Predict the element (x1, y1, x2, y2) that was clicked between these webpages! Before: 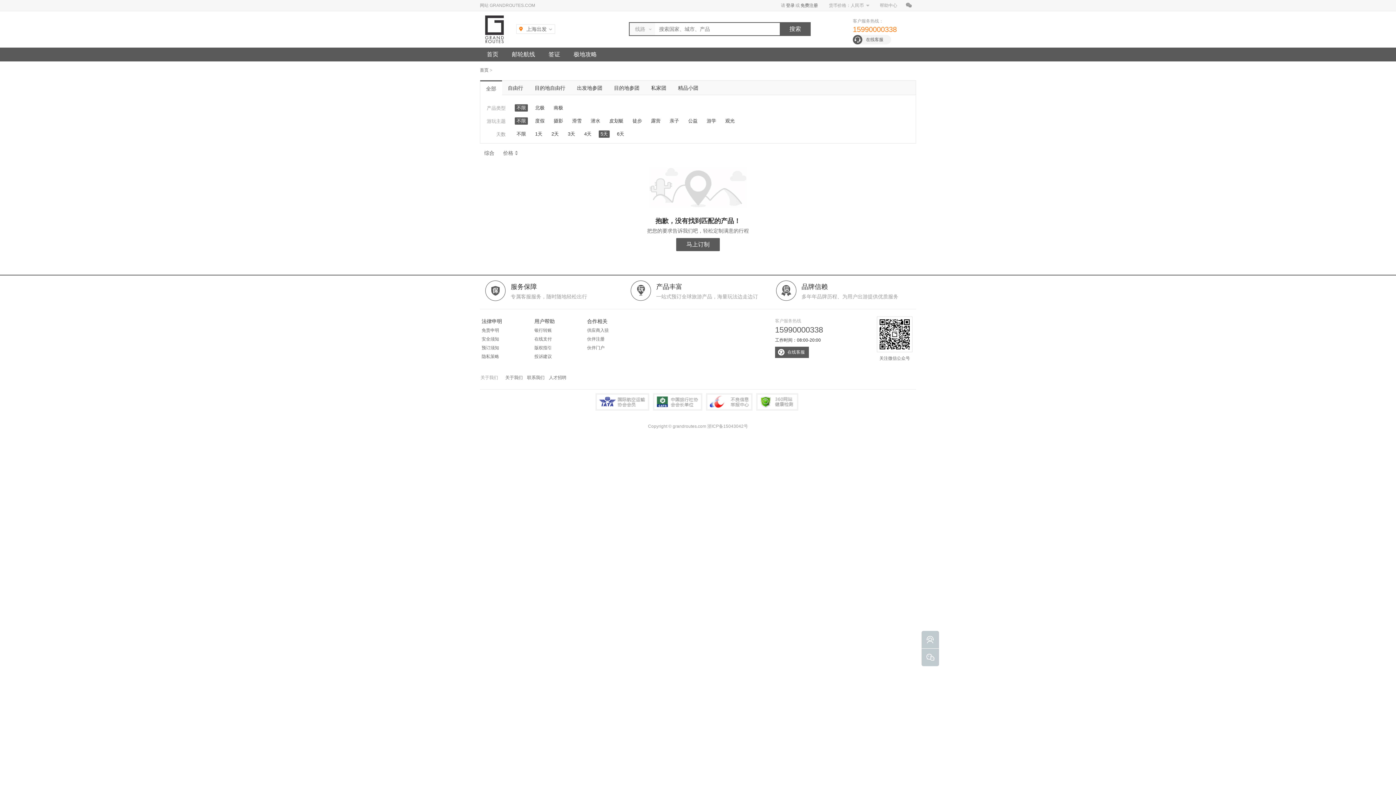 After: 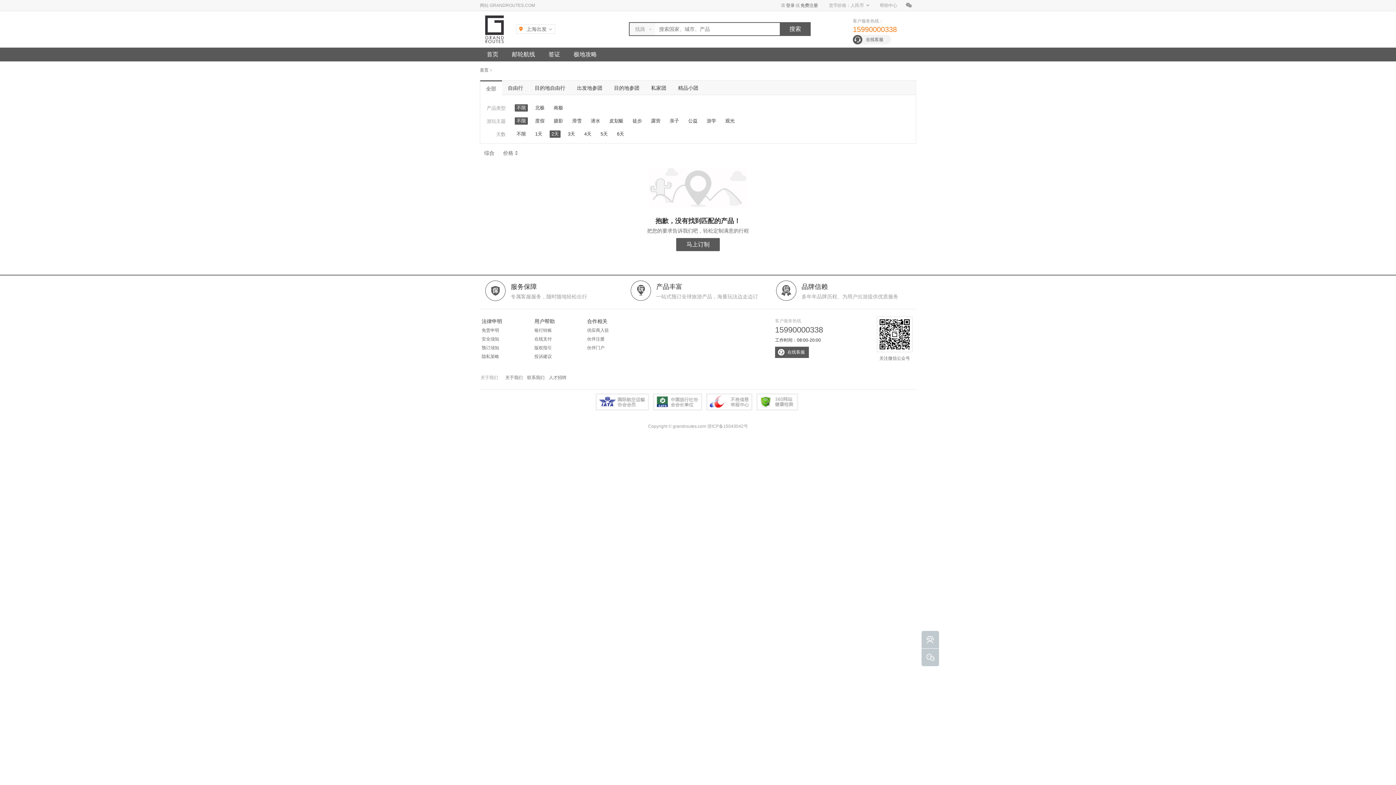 Action: bbox: (549, 130, 560, 137) label: 2天